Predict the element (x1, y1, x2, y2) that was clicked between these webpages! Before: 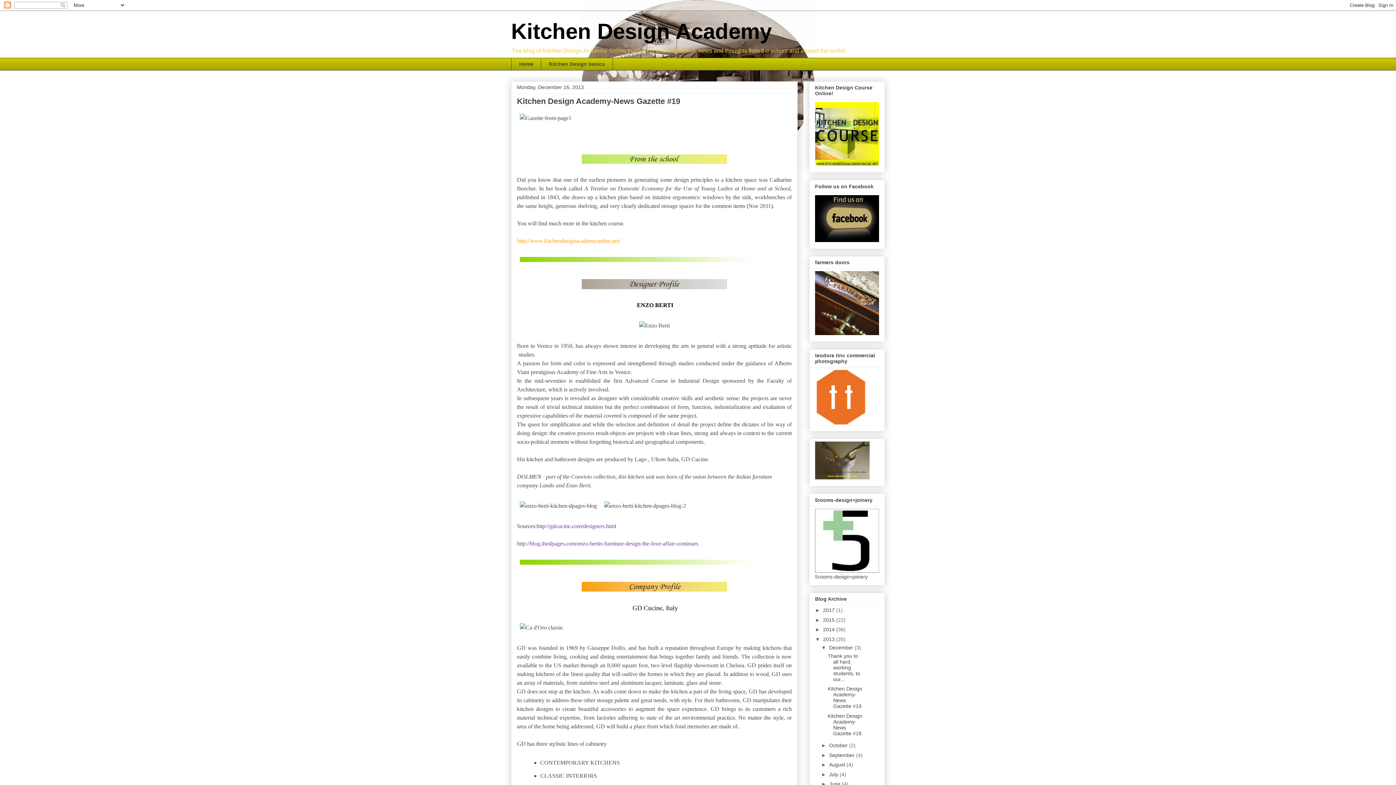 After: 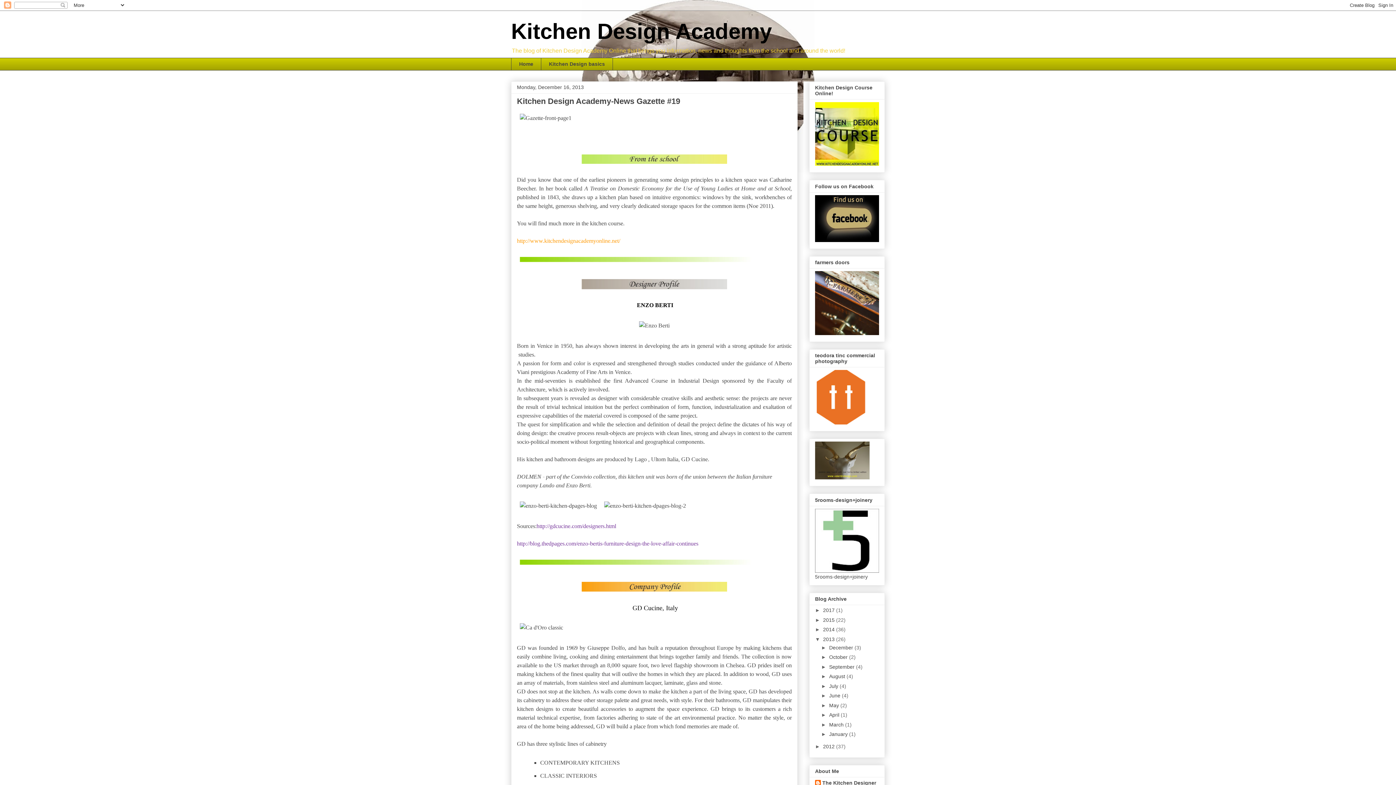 Action: label: ▼   bbox: (821, 644, 829, 650)